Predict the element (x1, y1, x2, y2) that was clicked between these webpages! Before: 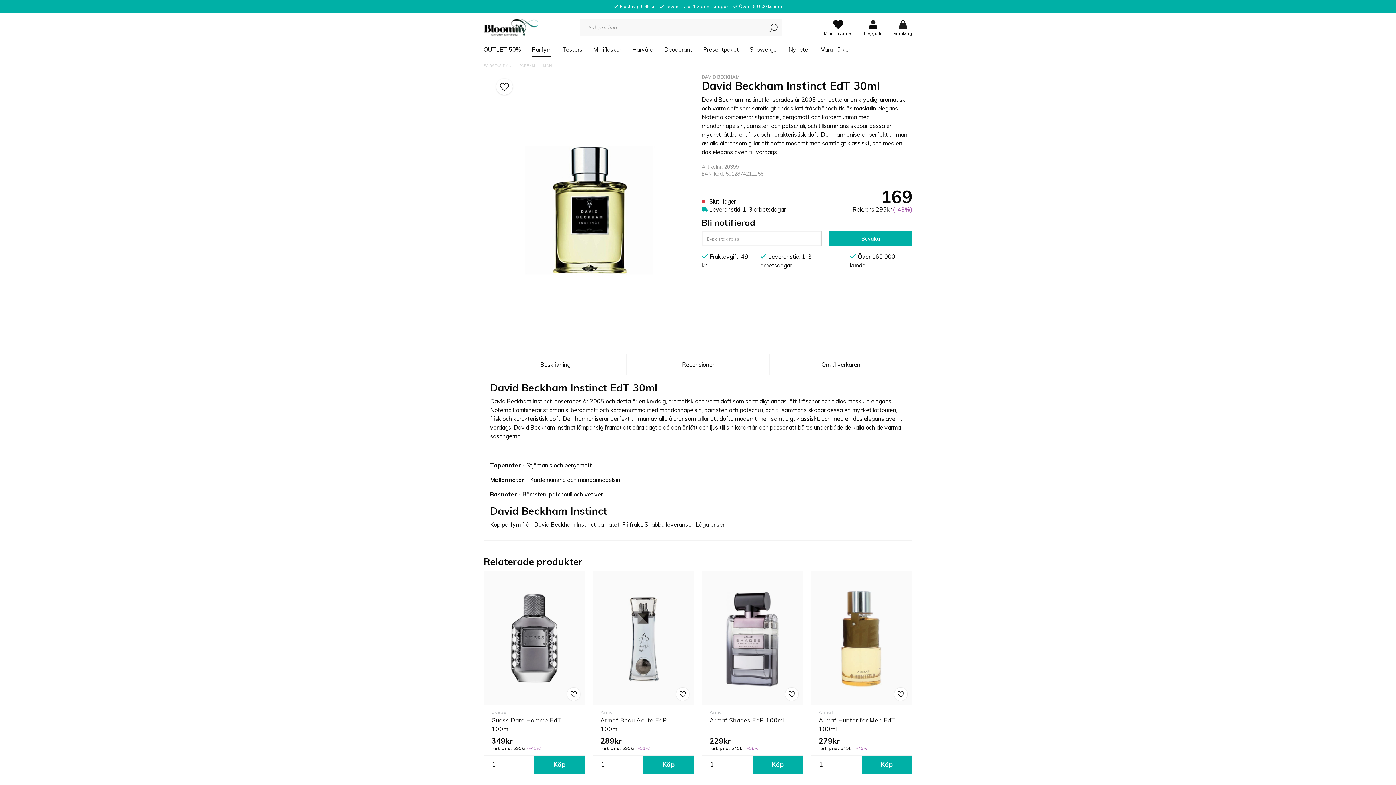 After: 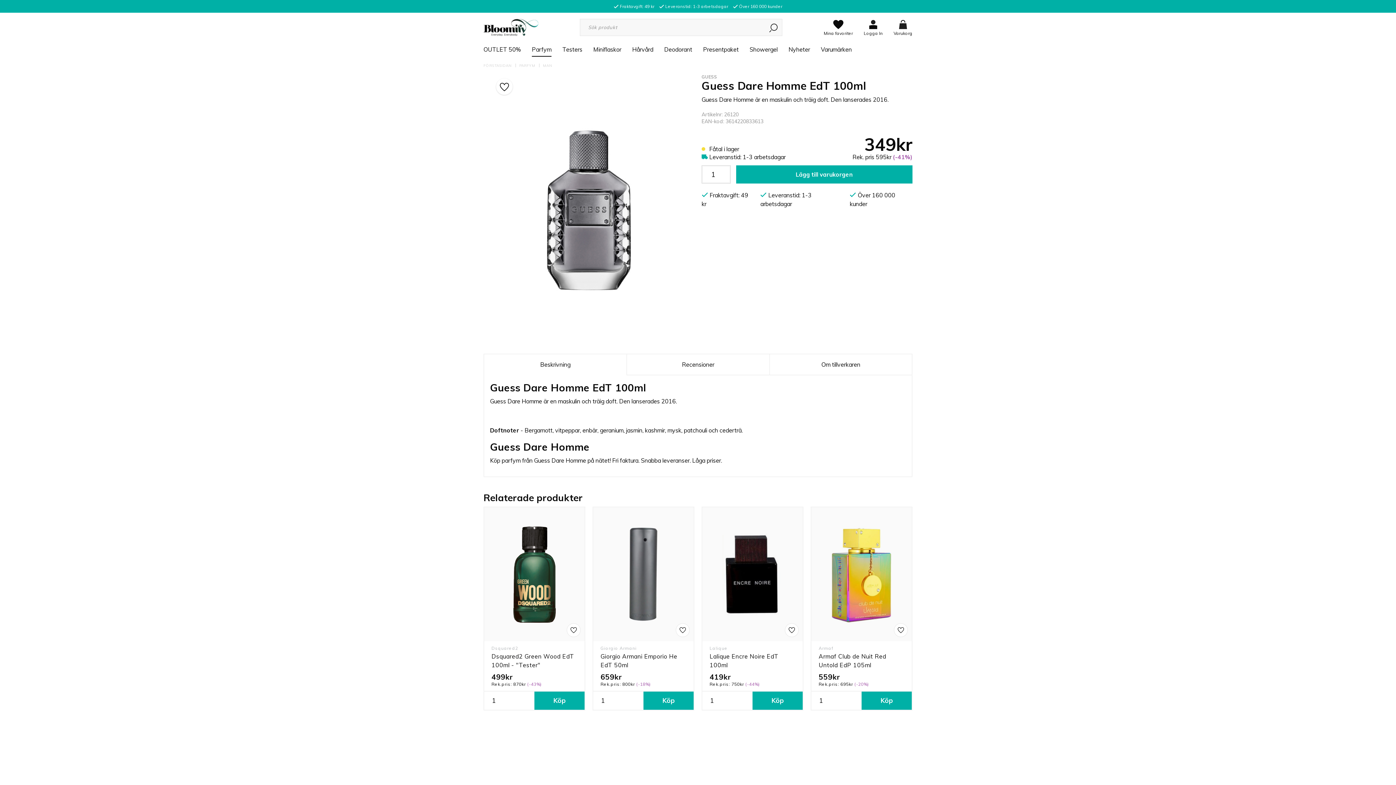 Action: label: Guess bbox: (491, 709, 506, 715)